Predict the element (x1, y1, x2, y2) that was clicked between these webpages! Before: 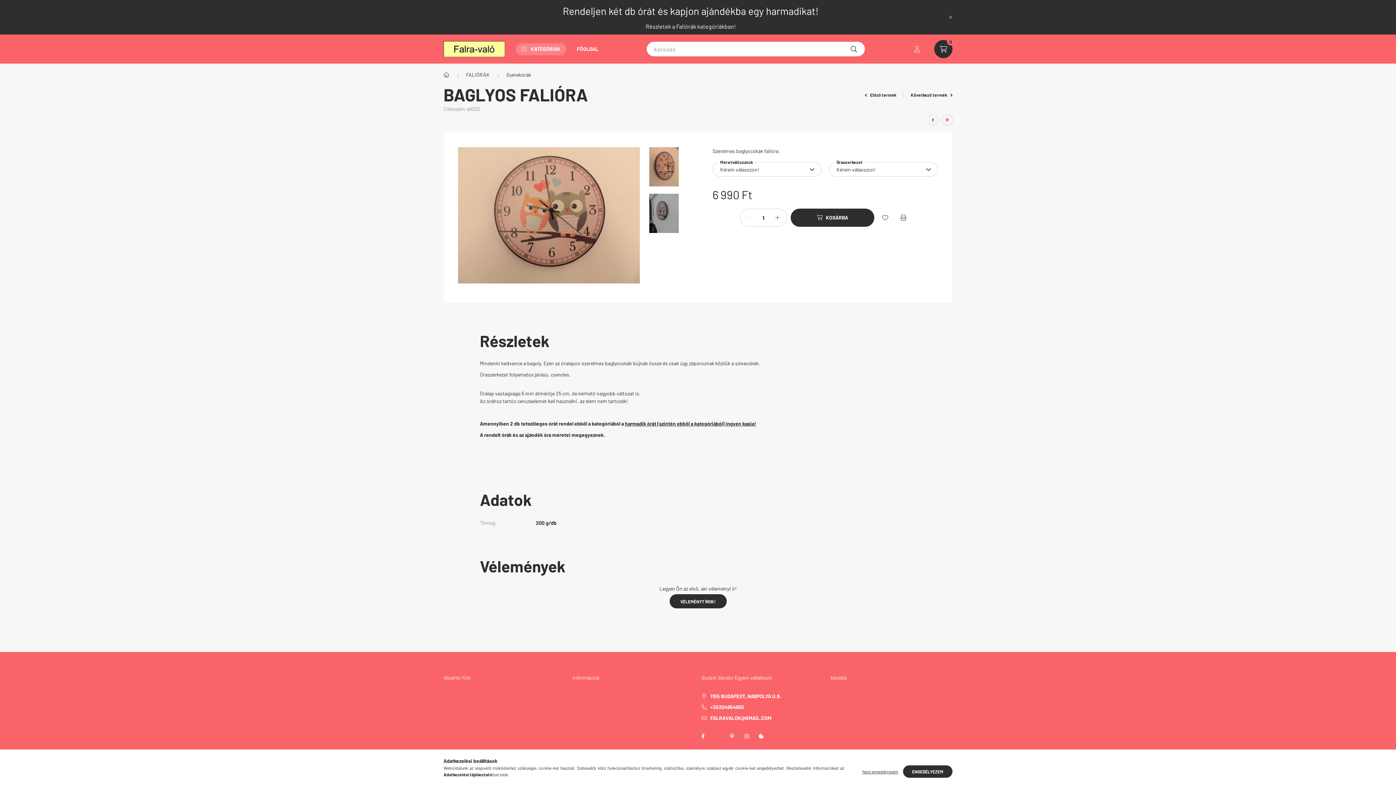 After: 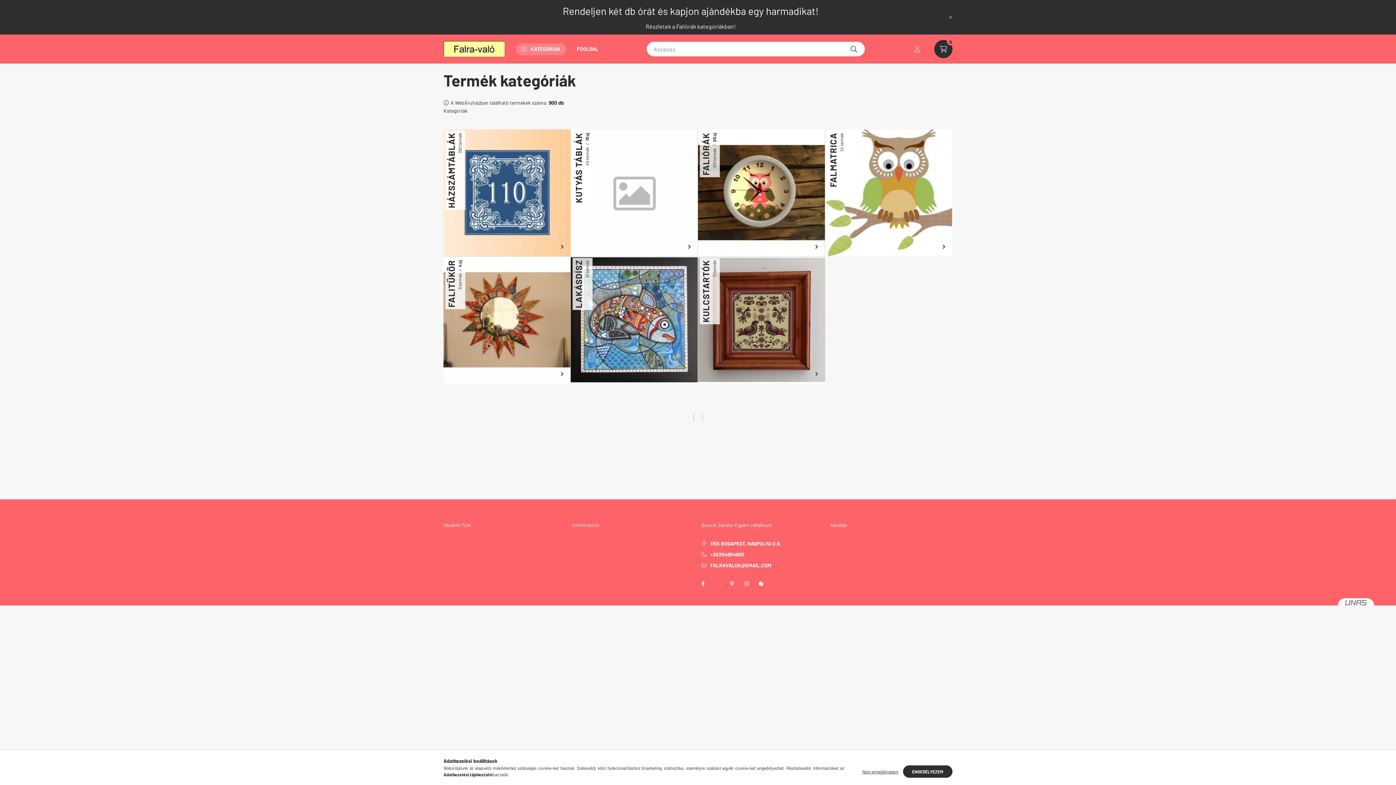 Action: bbox: (443, 70, 449, 78) label: Főkategória